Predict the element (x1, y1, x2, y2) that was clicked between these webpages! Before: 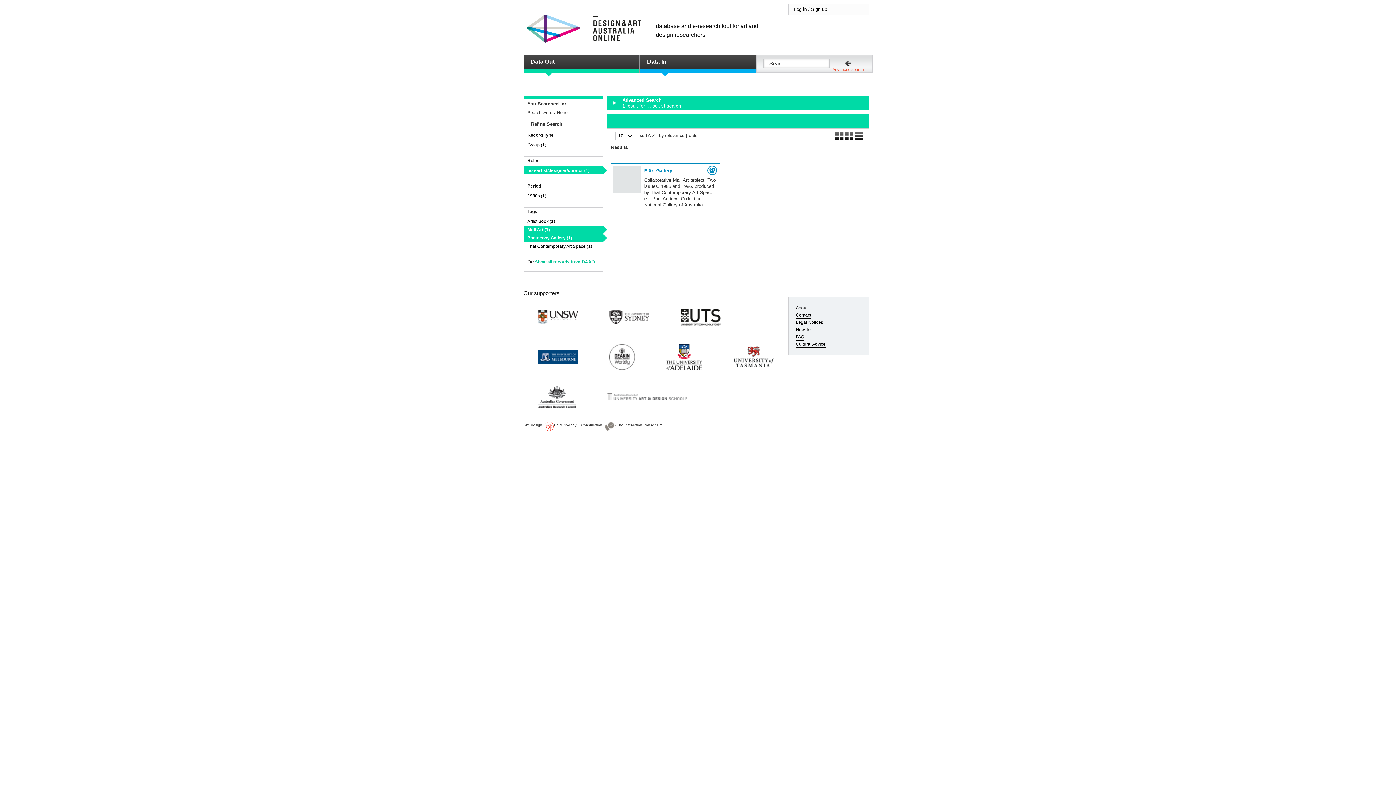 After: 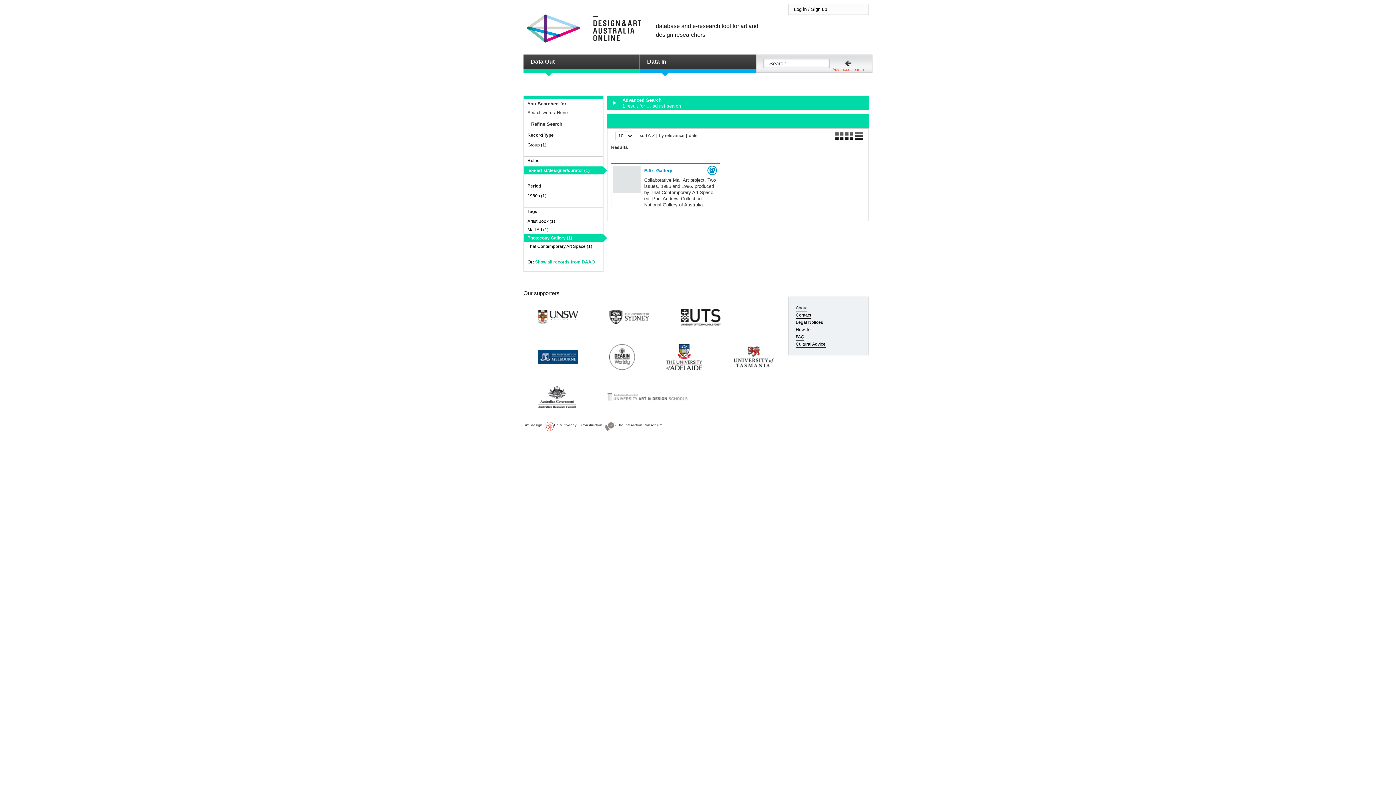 Action: bbox: (527, 227, 550, 232) label: Mail Art (1)